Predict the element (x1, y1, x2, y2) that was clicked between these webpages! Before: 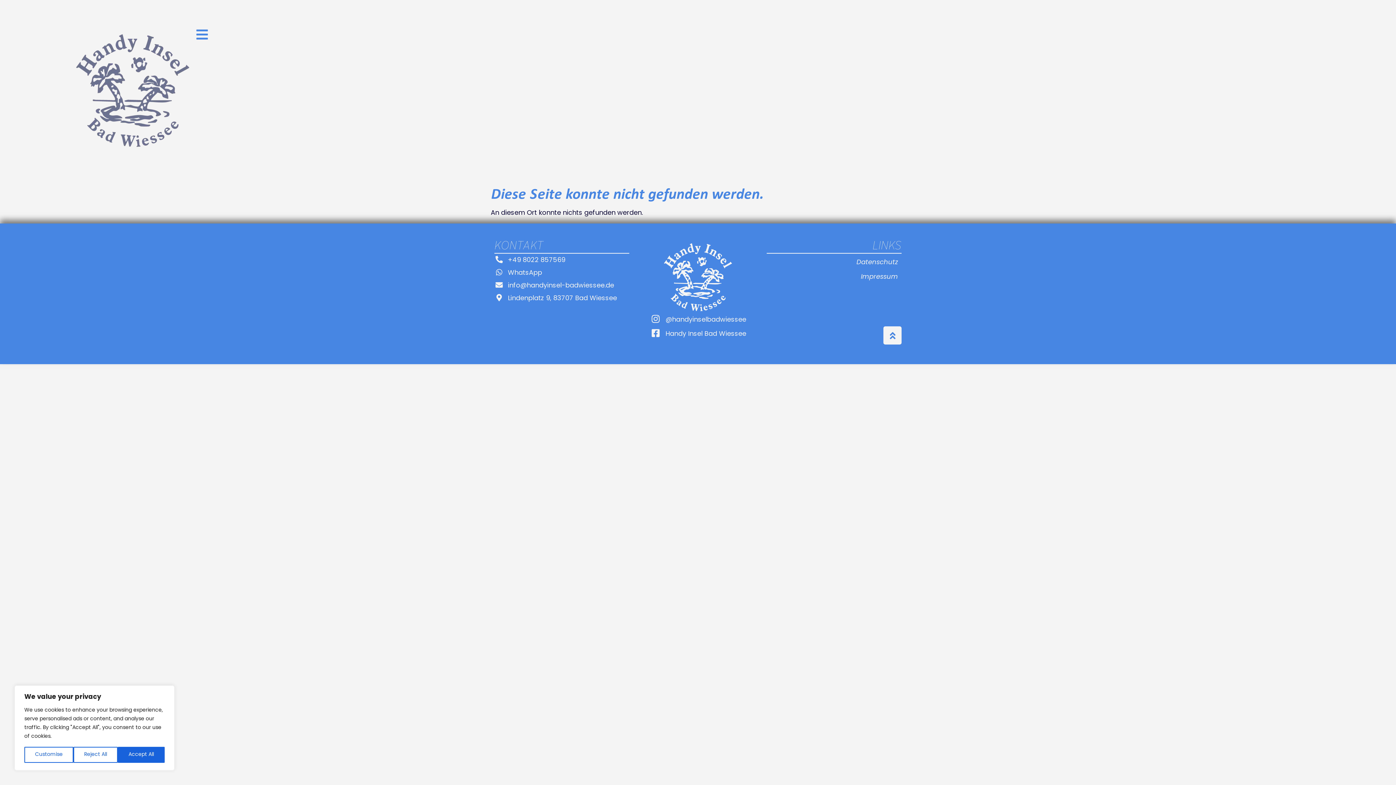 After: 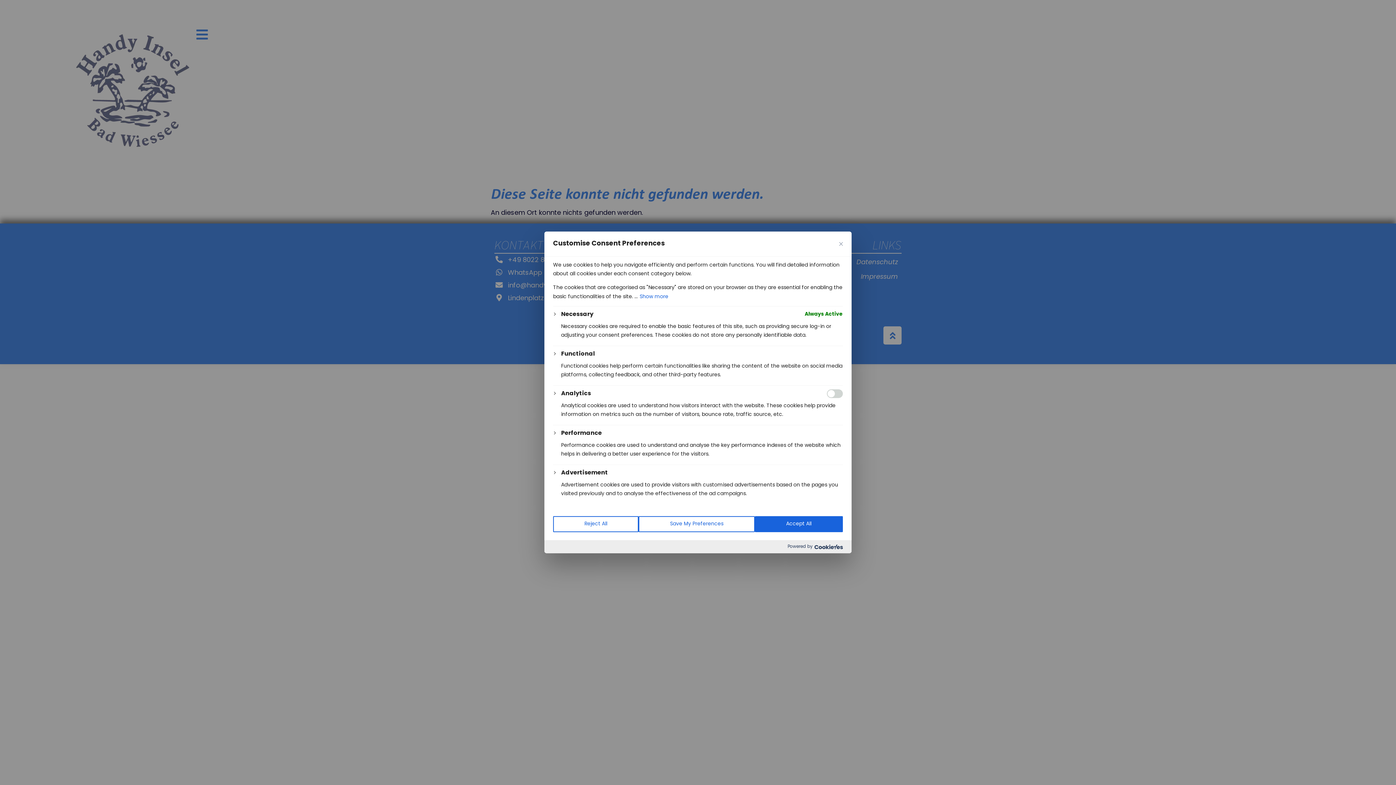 Action: bbox: (24, 747, 73, 763) label: Customise